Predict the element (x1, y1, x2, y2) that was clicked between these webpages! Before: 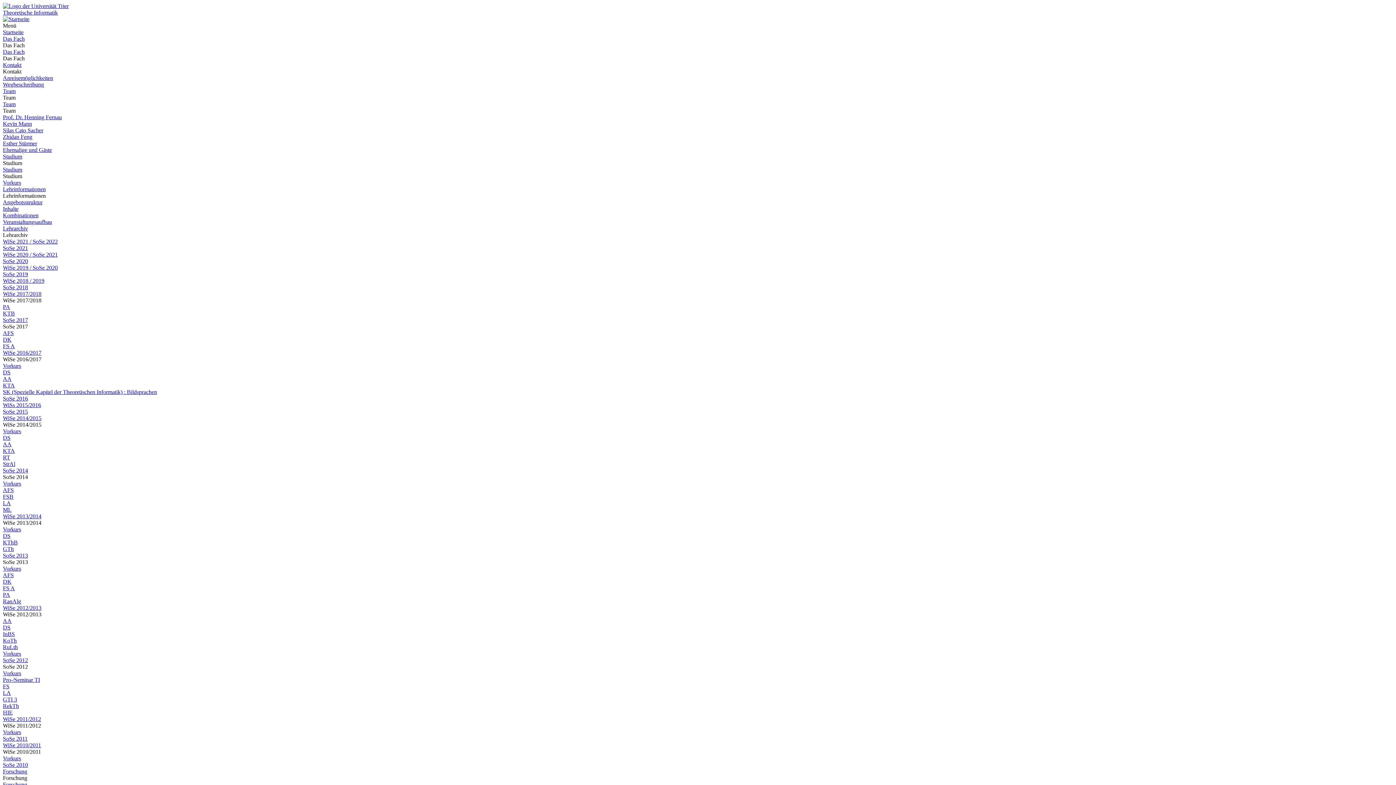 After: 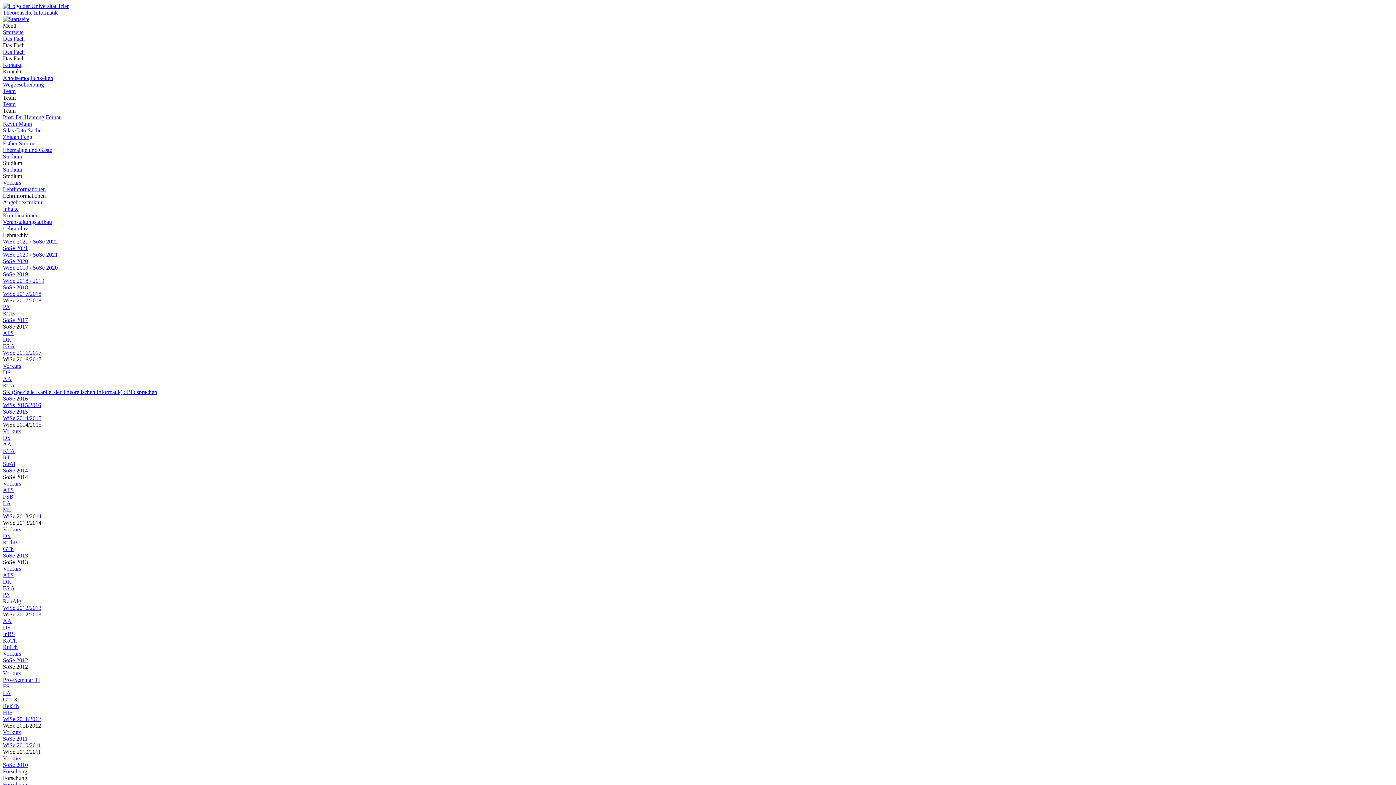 Action: label: AFS bbox: (2, 572, 13, 578)